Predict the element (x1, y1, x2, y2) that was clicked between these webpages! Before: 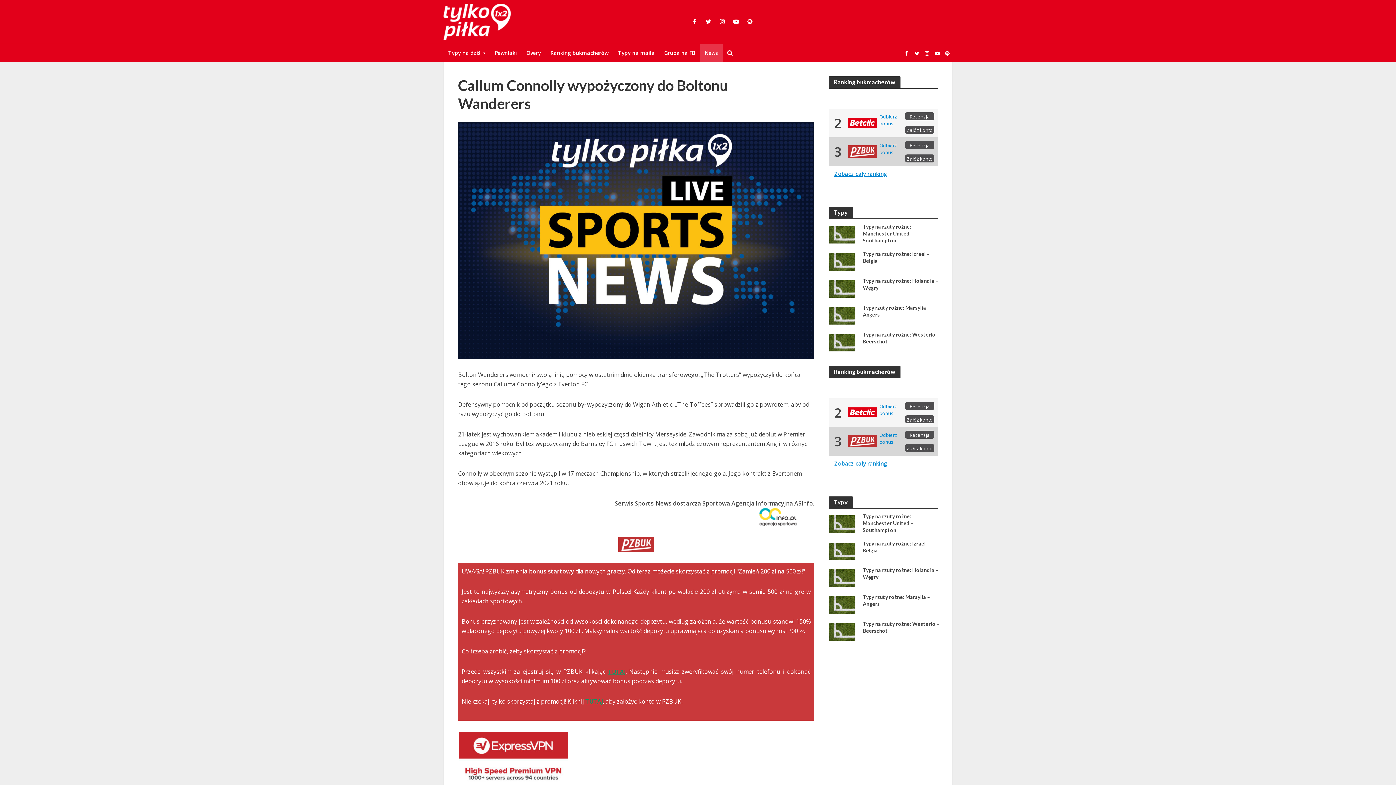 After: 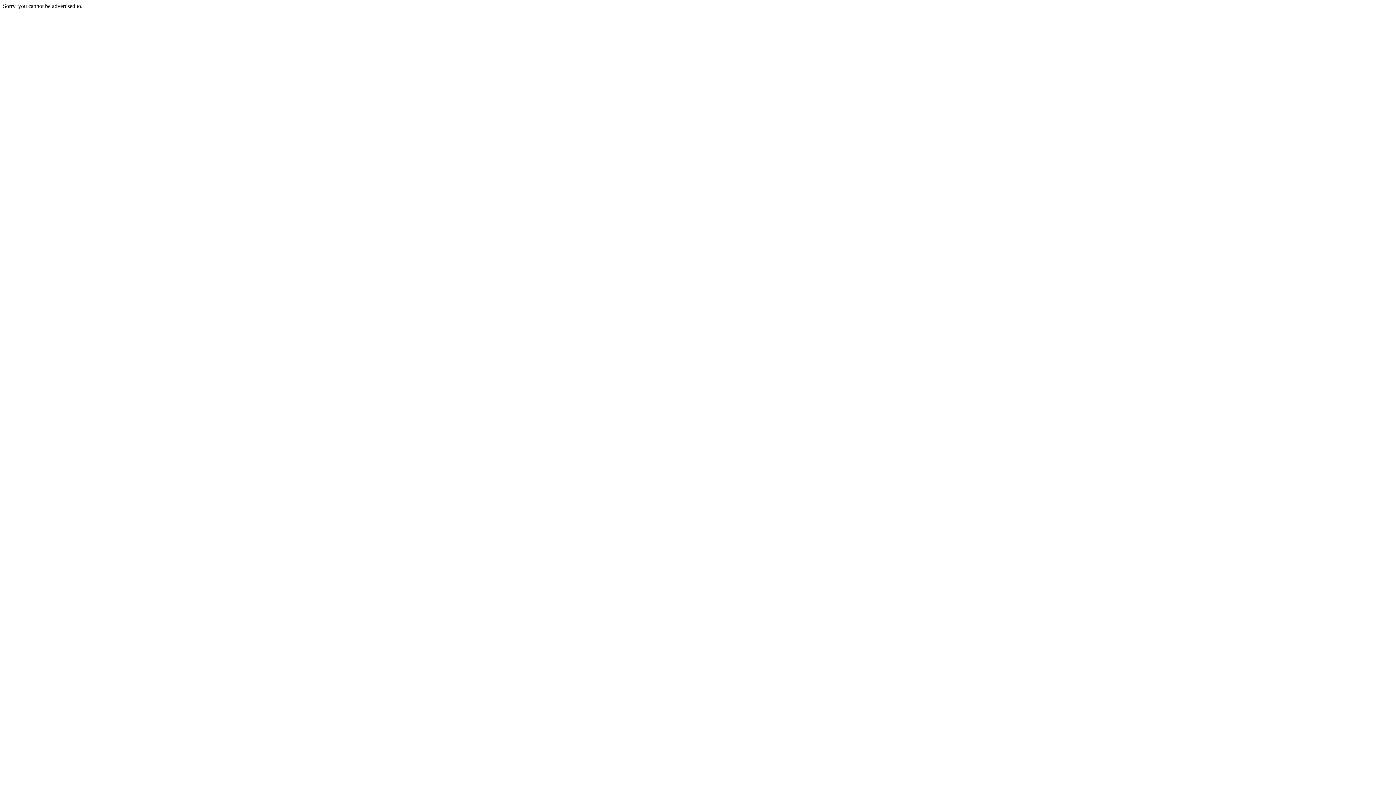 Action: bbox: (848, 117, 877, 127)